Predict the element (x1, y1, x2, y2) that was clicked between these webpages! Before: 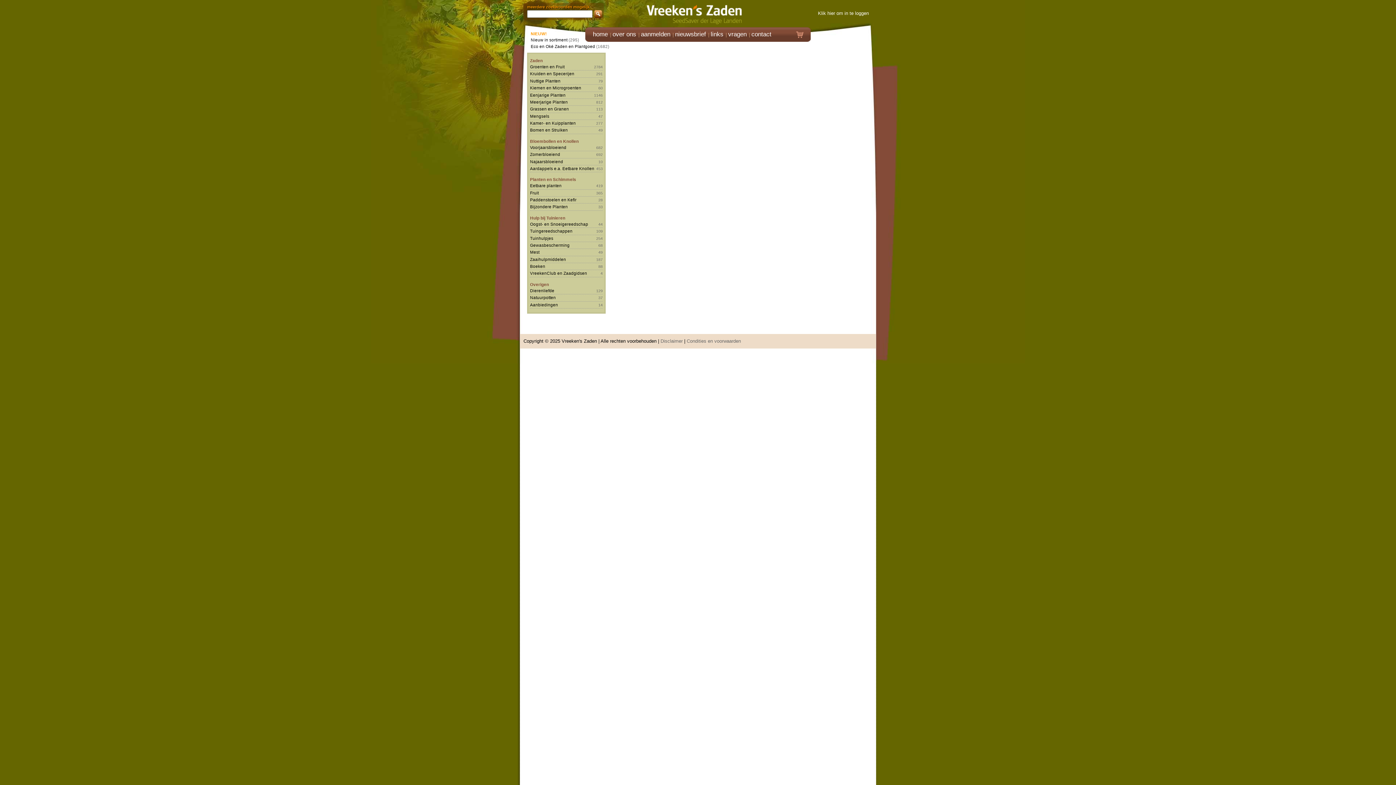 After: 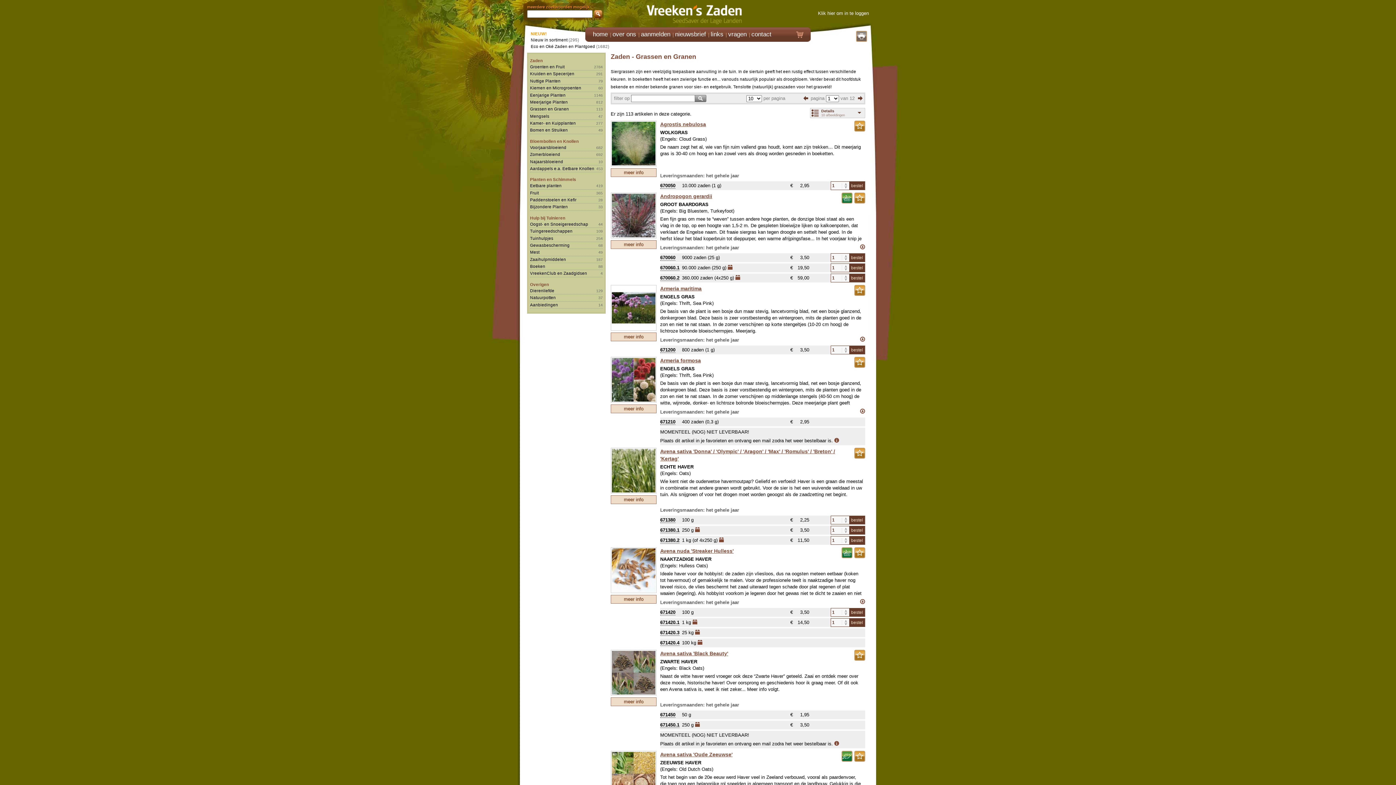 Action: label: Grassen en Granen bbox: (530, 106, 569, 111)